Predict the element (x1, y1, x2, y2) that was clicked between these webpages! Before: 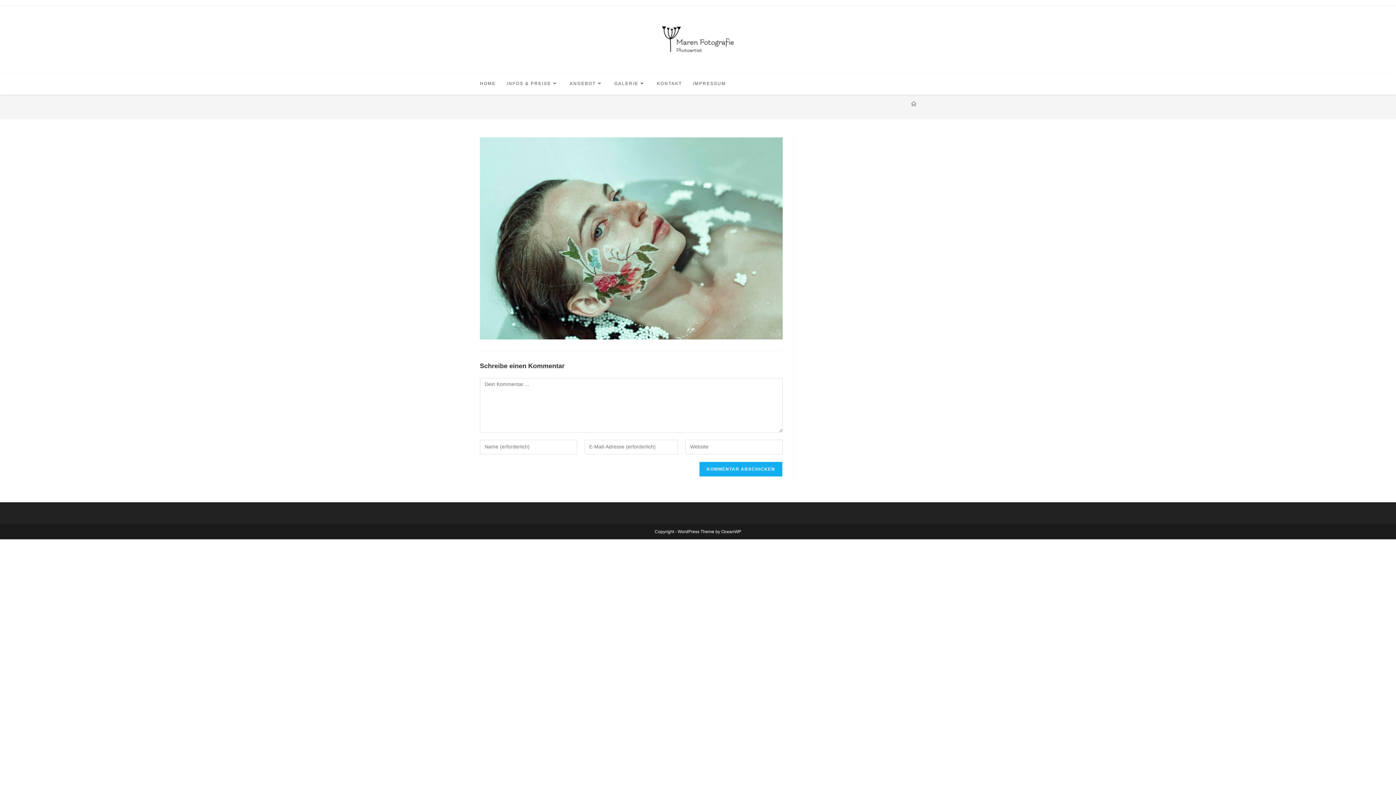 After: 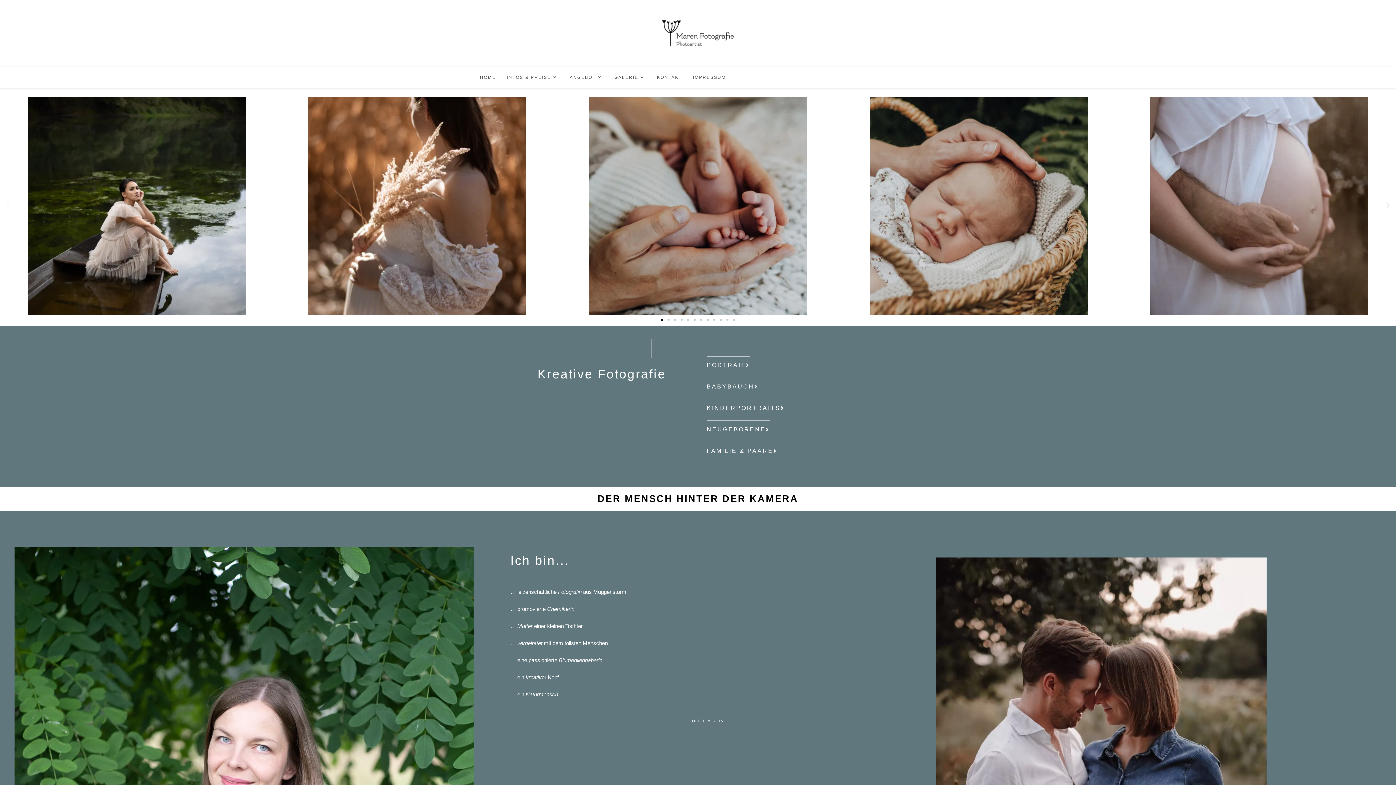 Action: label: Startseite bbox: (911, 101, 916, 106)